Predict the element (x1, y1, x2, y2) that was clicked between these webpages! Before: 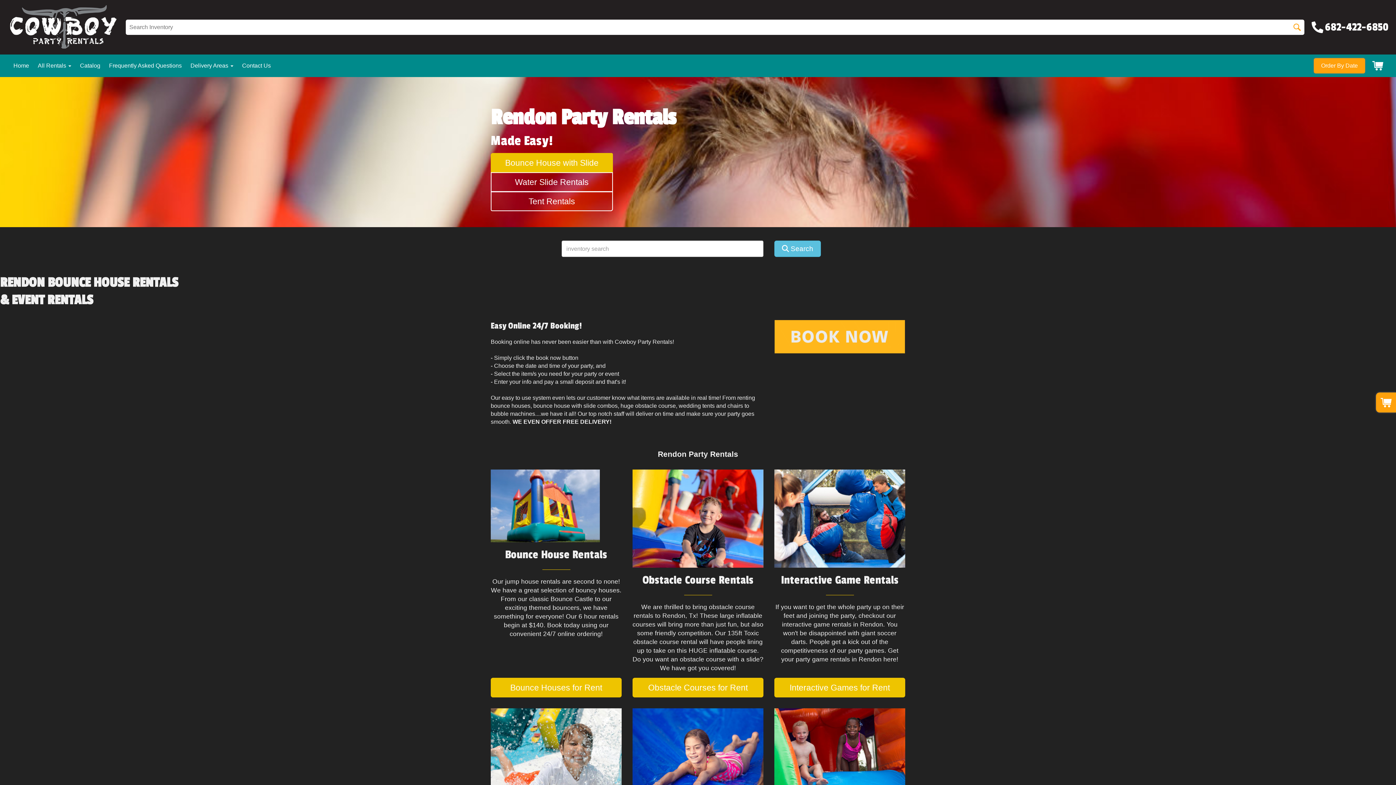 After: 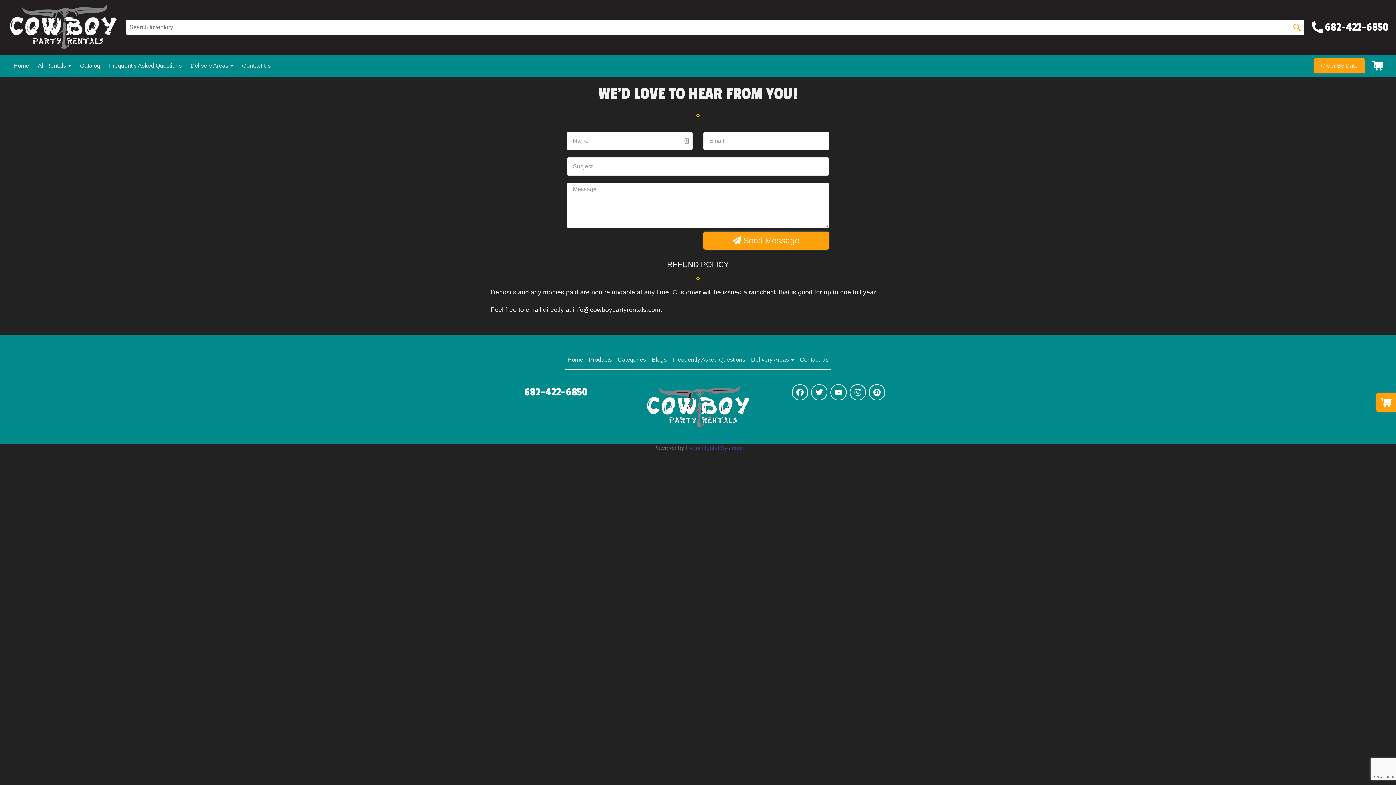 Action: label: Contact Us bbox: (242, 62, 270, 68)